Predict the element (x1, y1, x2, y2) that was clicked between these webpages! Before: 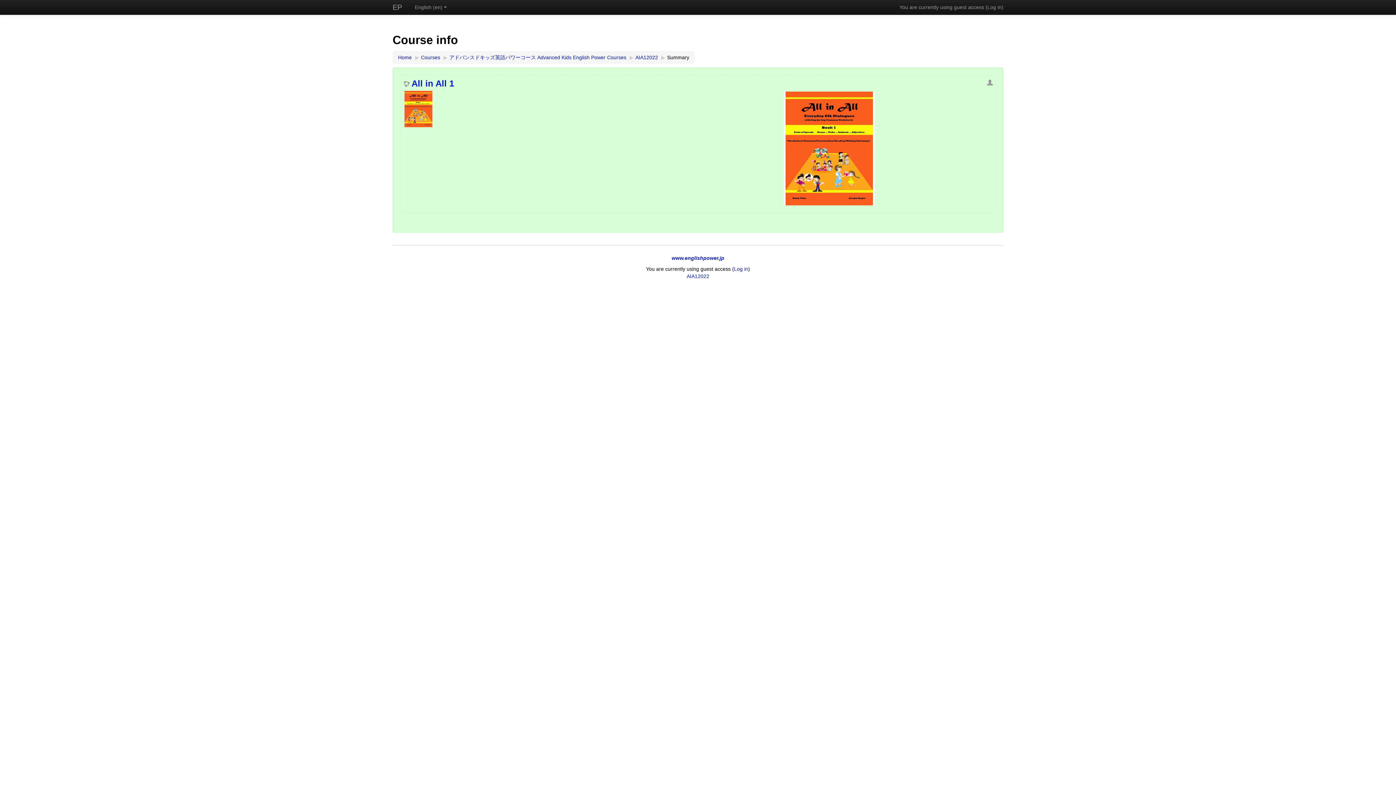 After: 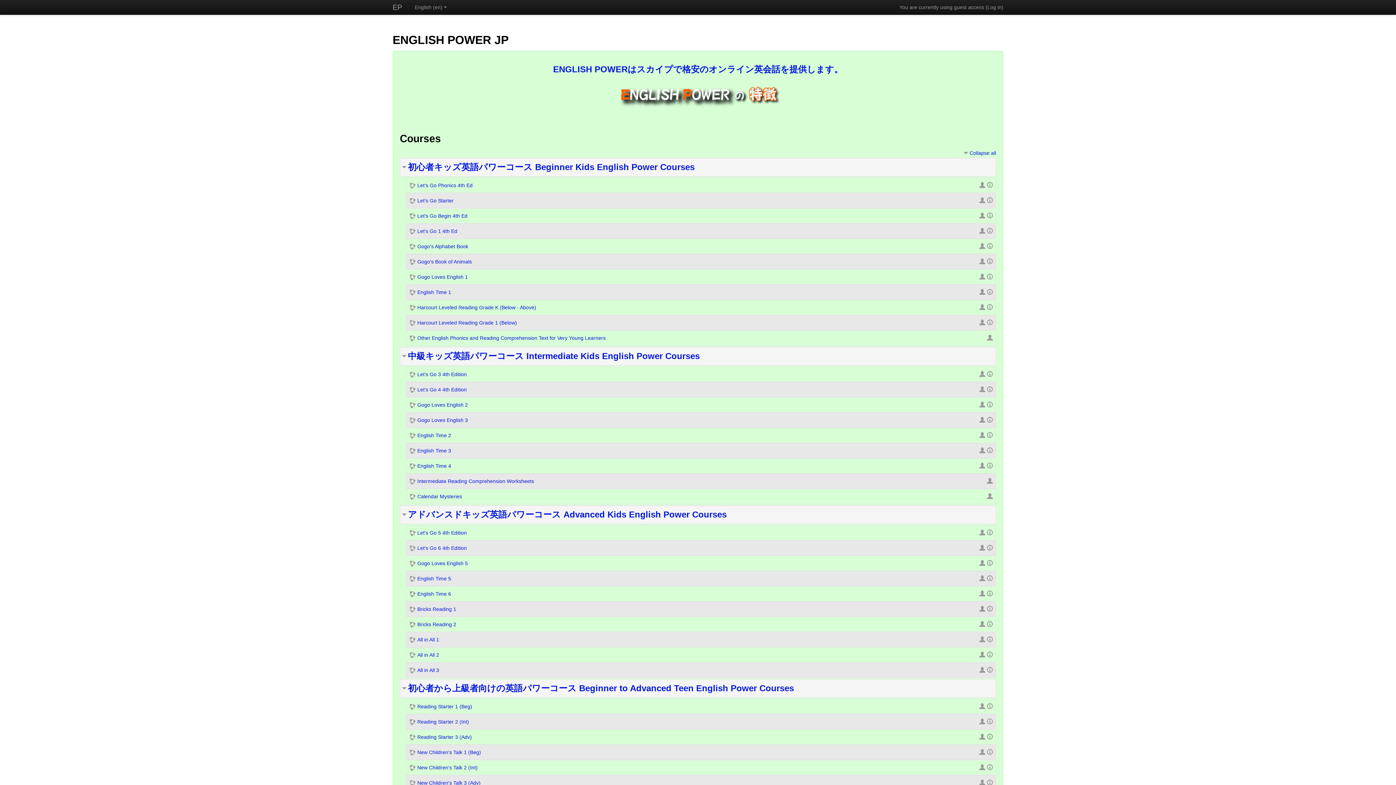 Action: bbox: (398, 54, 412, 60) label: Home